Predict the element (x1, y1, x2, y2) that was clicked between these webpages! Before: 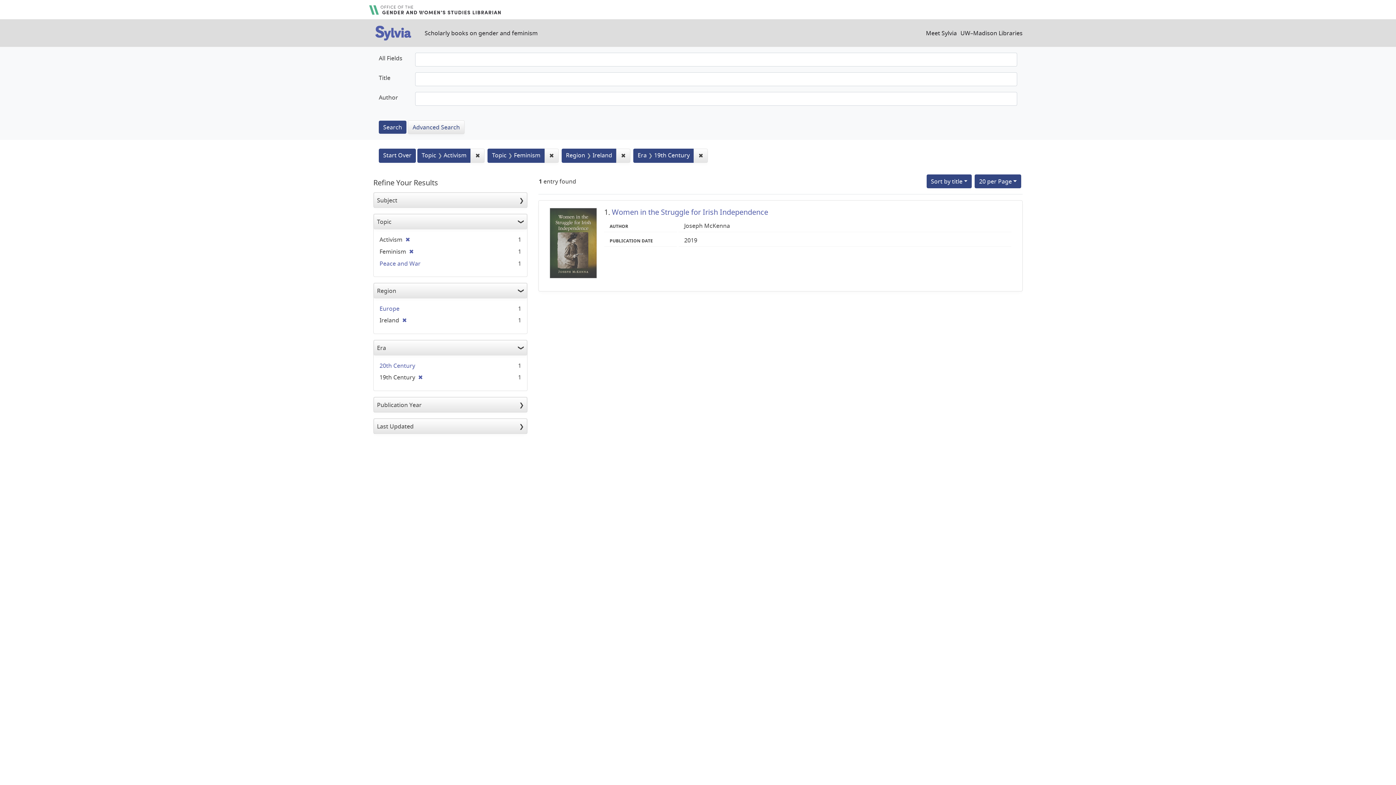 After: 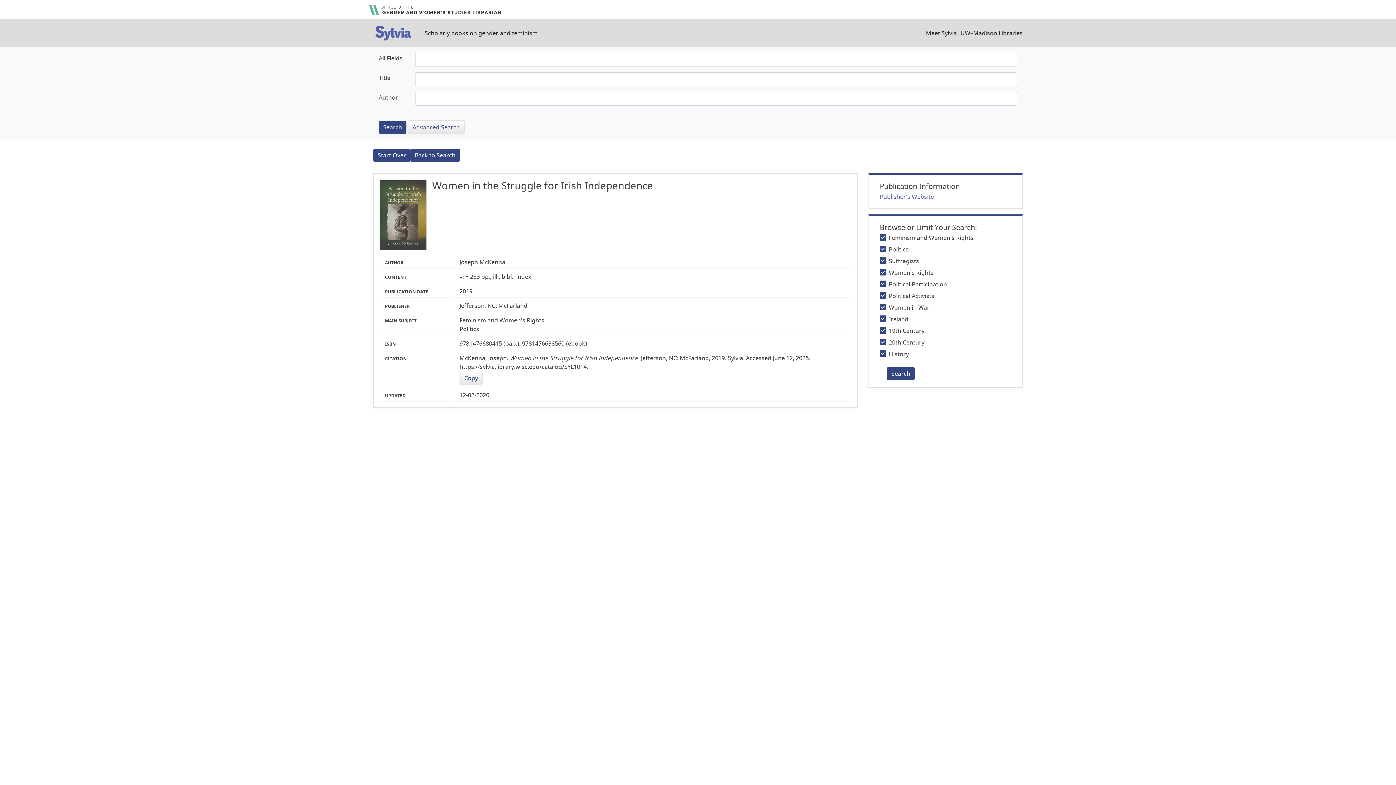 Action: label: Women in the Struggle for Irish Independence bbox: (612, 207, 768, 217)